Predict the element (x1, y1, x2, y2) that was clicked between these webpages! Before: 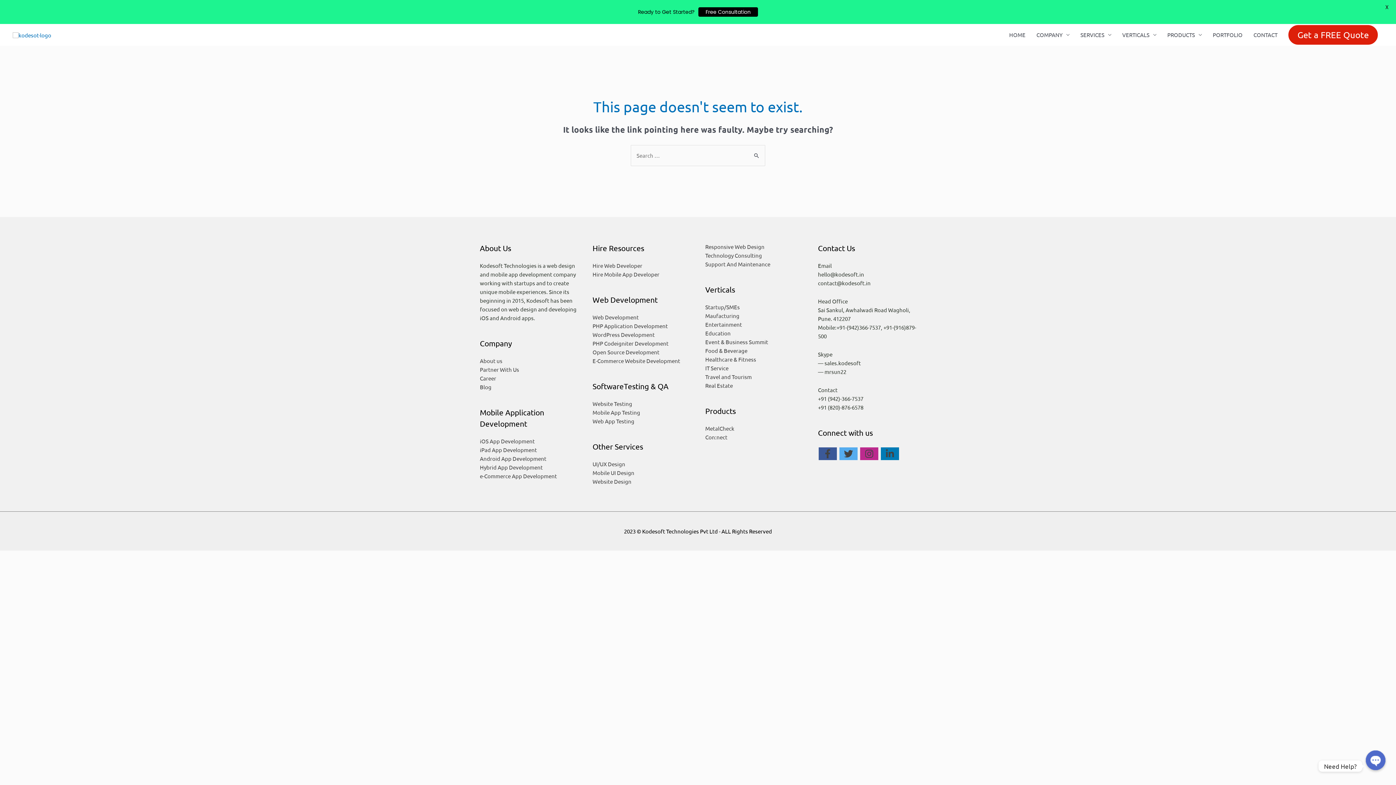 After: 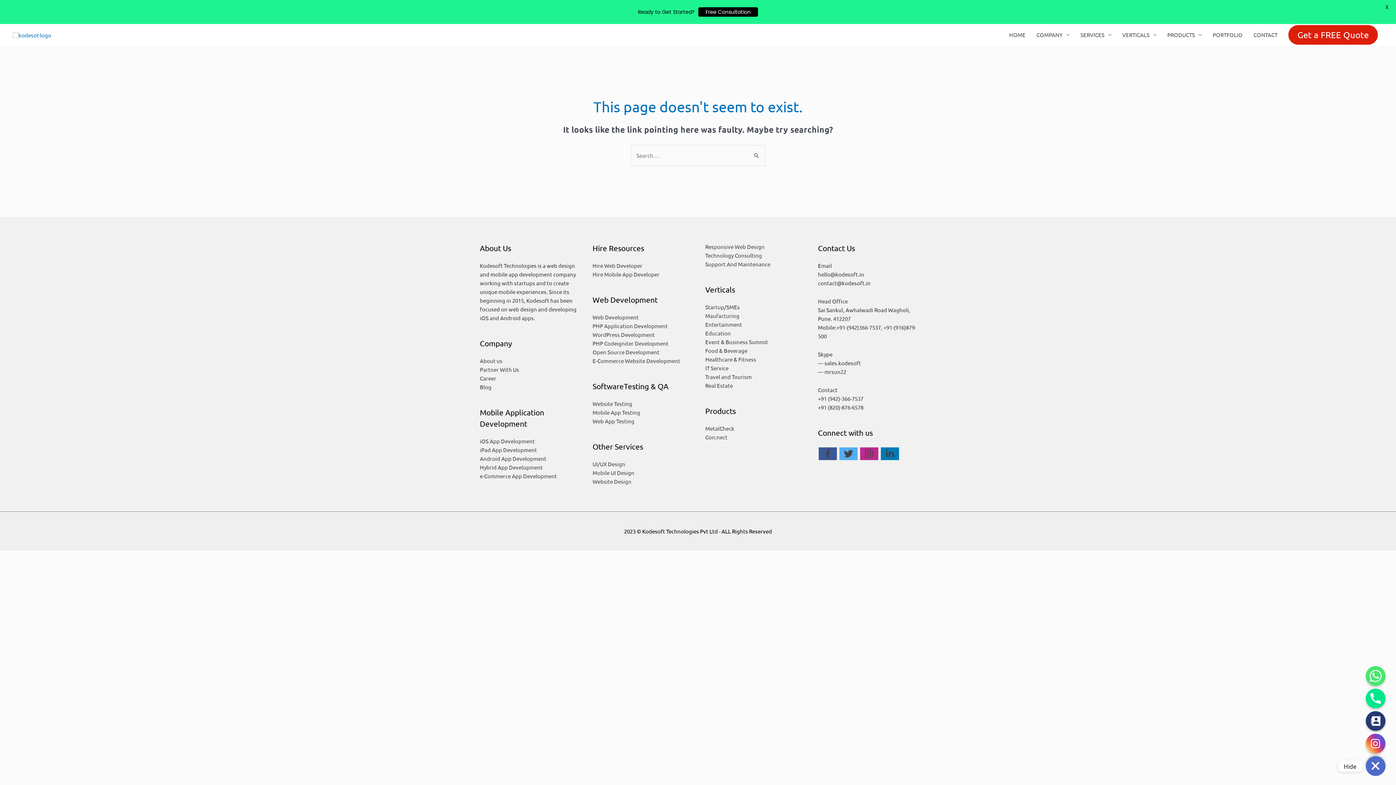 Action: bbox: (1366, 756, 1385, 776) label: Open chaty